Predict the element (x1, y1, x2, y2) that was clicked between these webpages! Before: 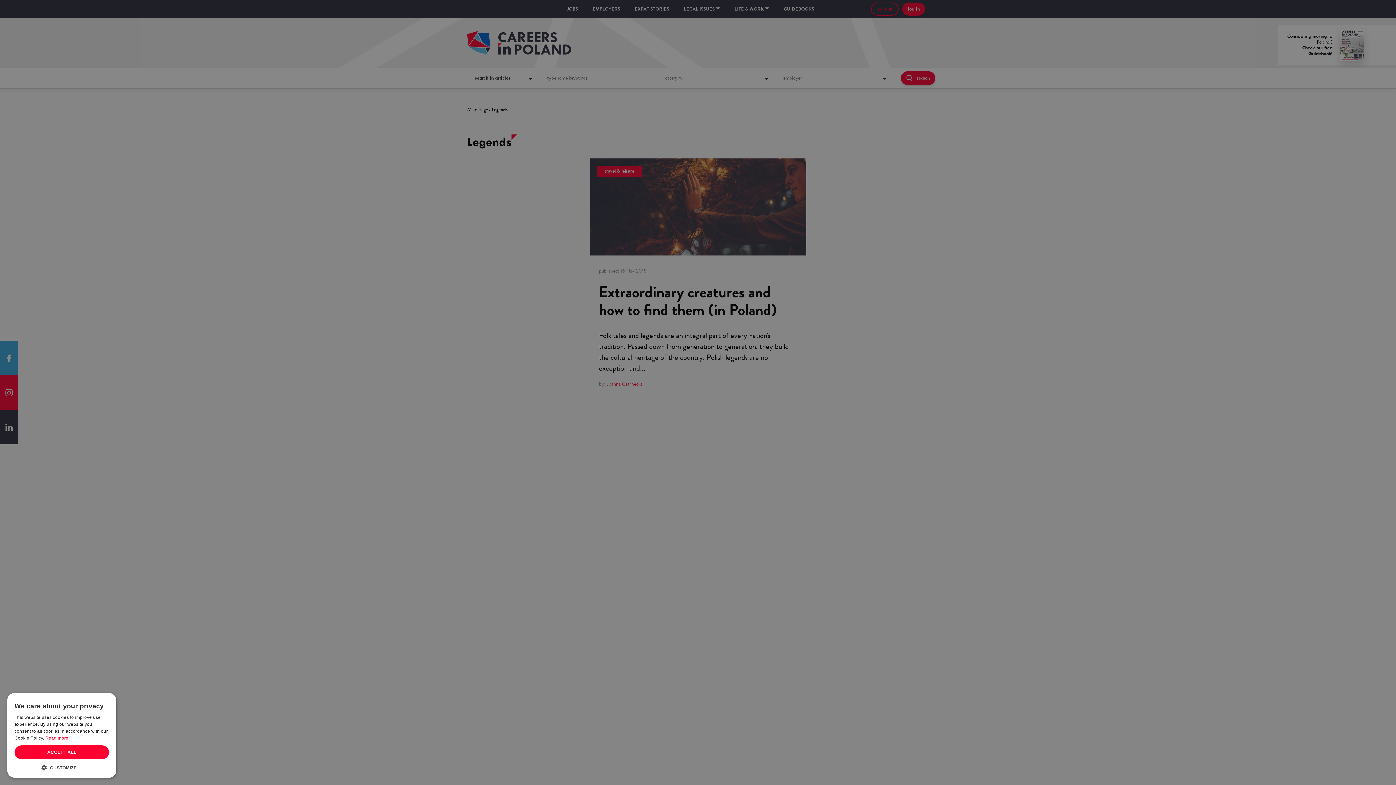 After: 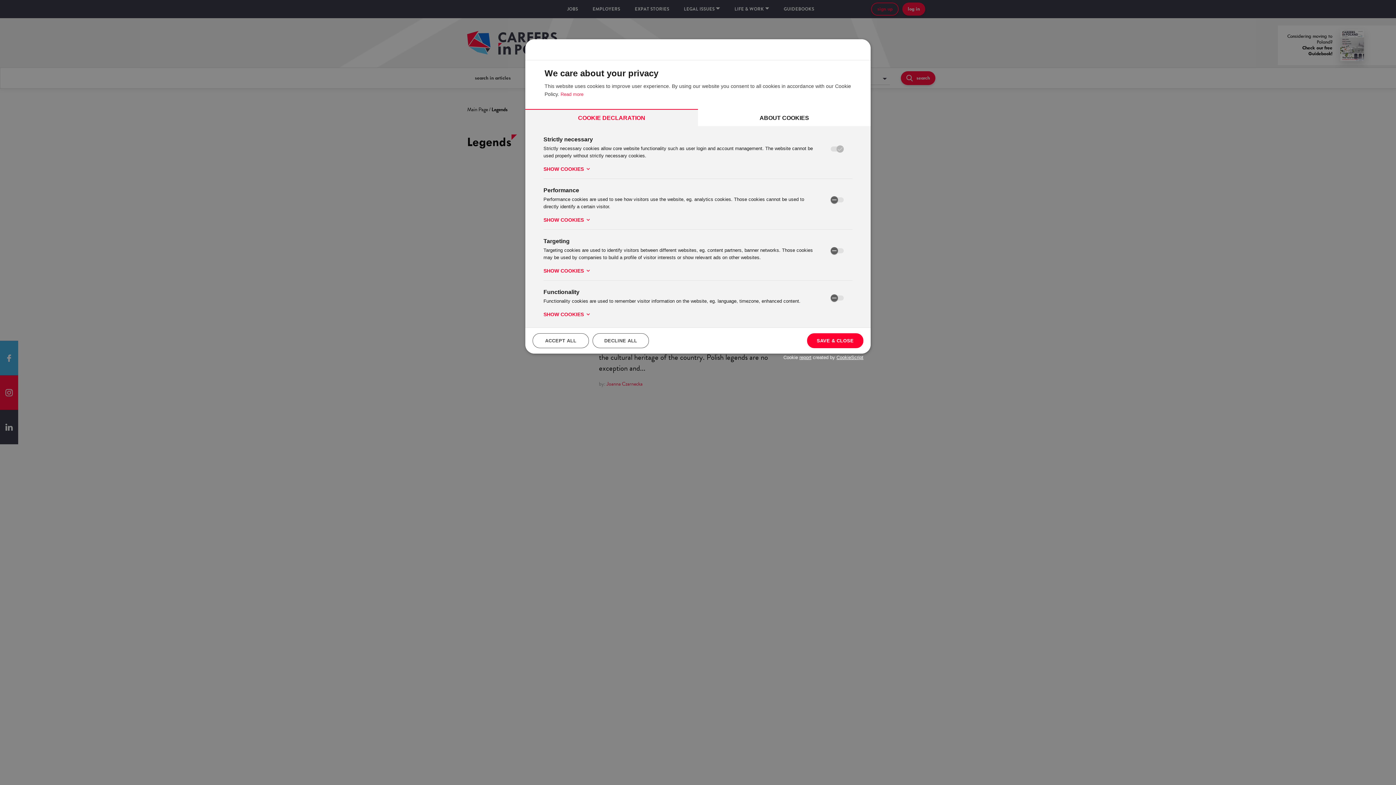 Action: label:  CUSTOMIZE bbox: (14, 764, 109, 770)